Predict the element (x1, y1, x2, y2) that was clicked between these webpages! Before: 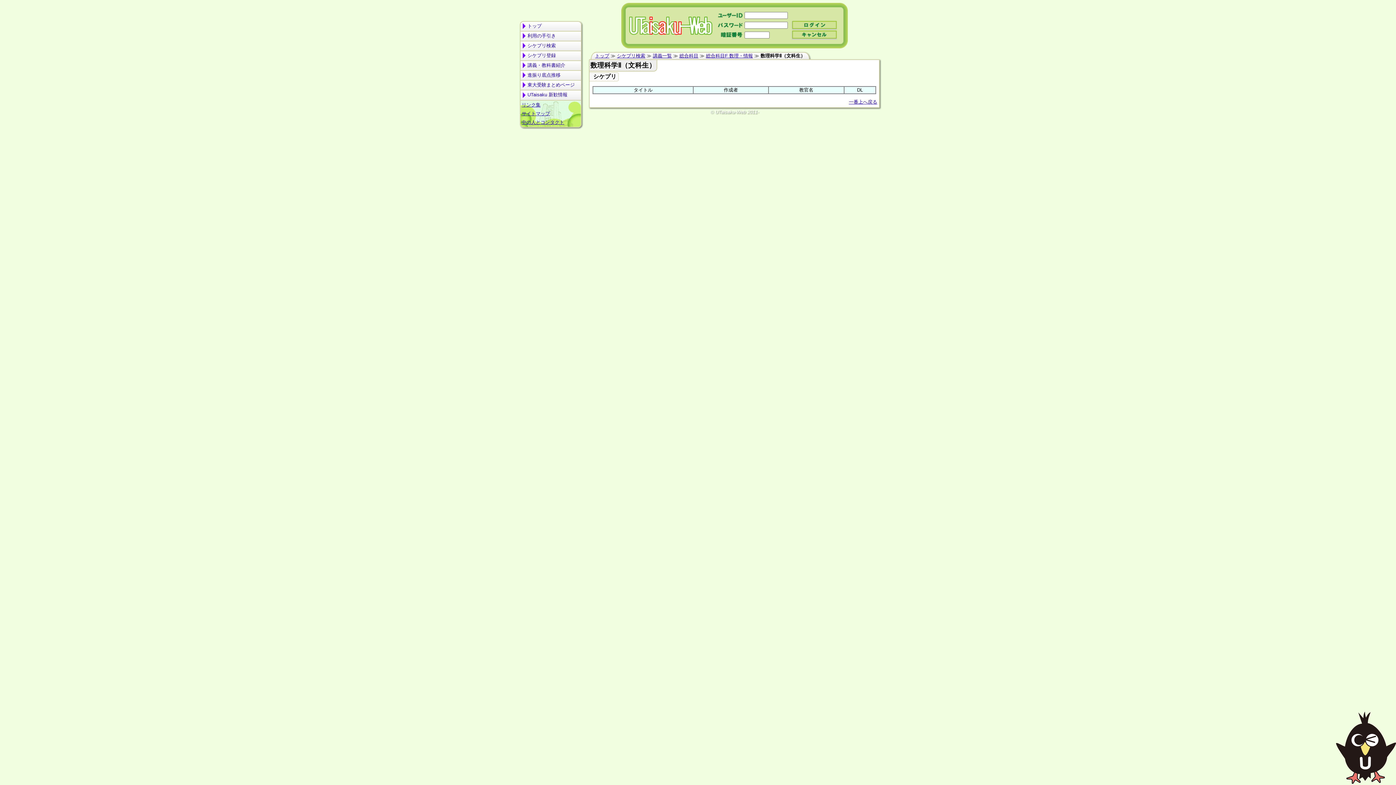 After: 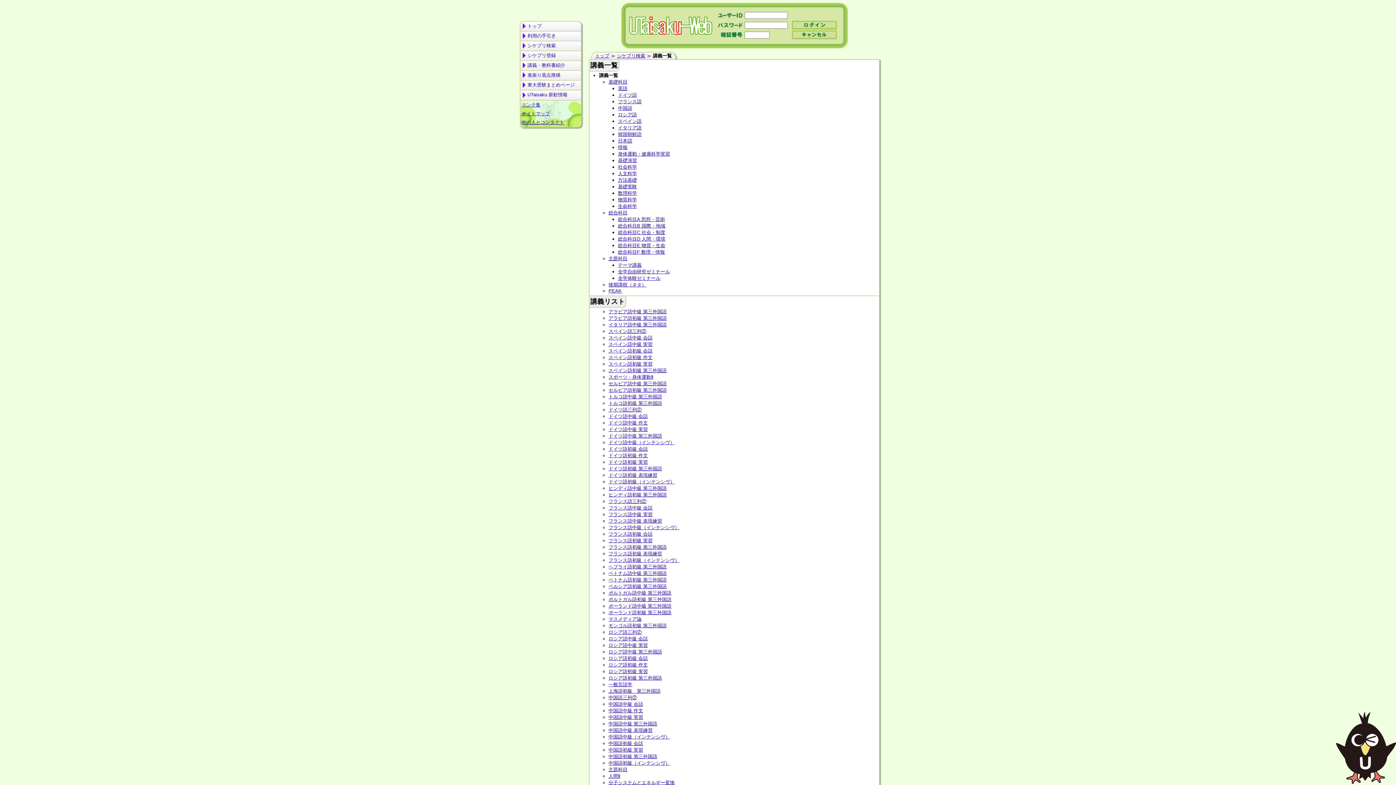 Action: label: 講義一覧 bbox: (653, 53, 672, 58)